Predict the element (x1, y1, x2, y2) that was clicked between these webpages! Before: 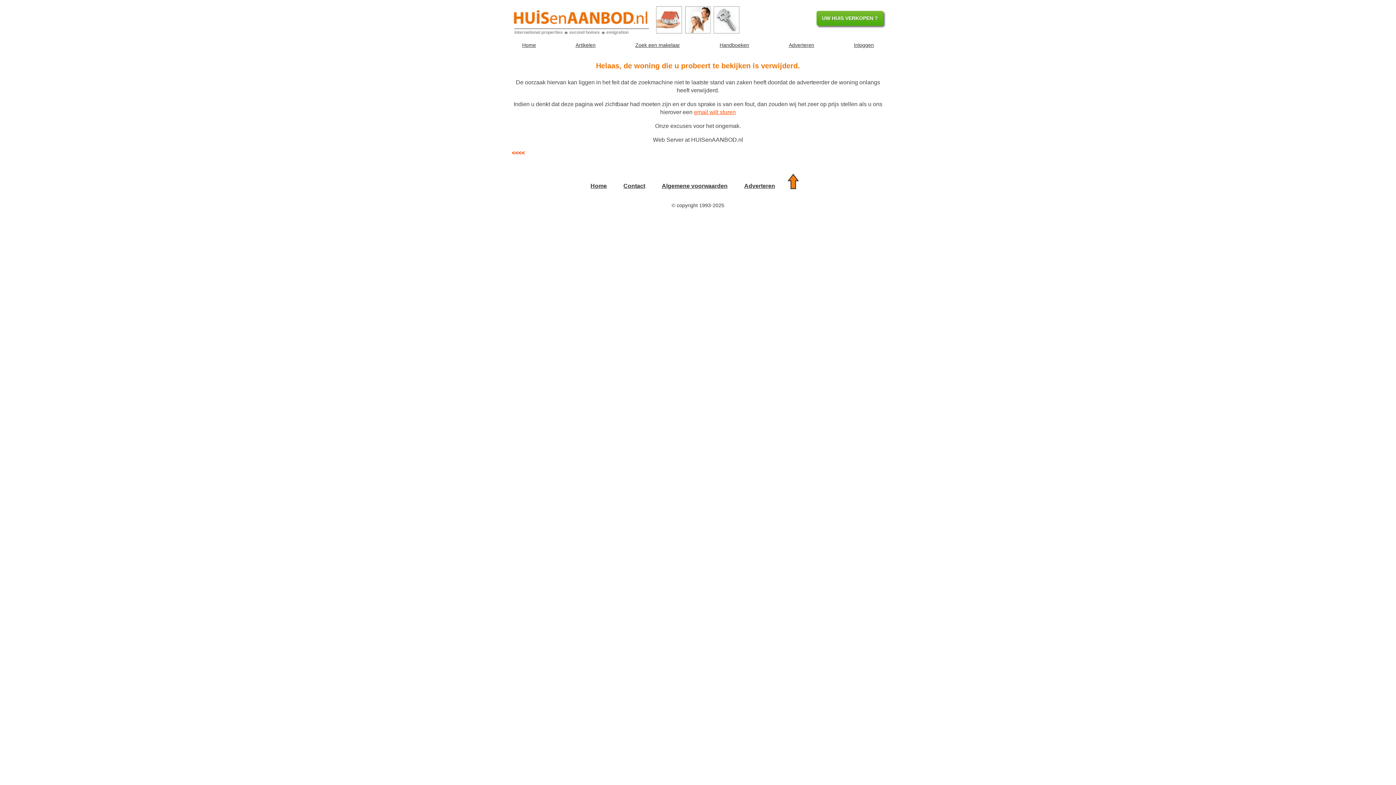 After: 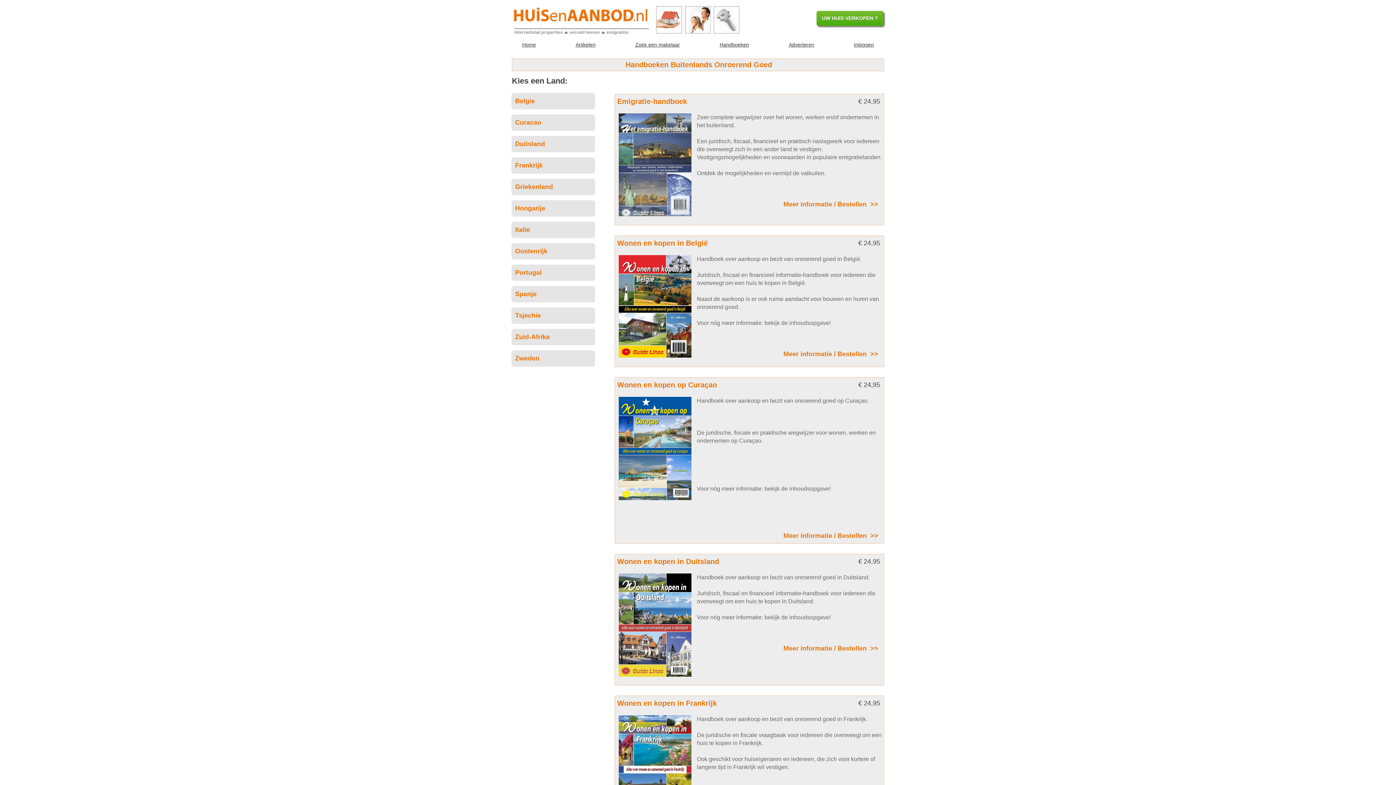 Action: label: Handboeken bbox: (713, 35, 755, 54)